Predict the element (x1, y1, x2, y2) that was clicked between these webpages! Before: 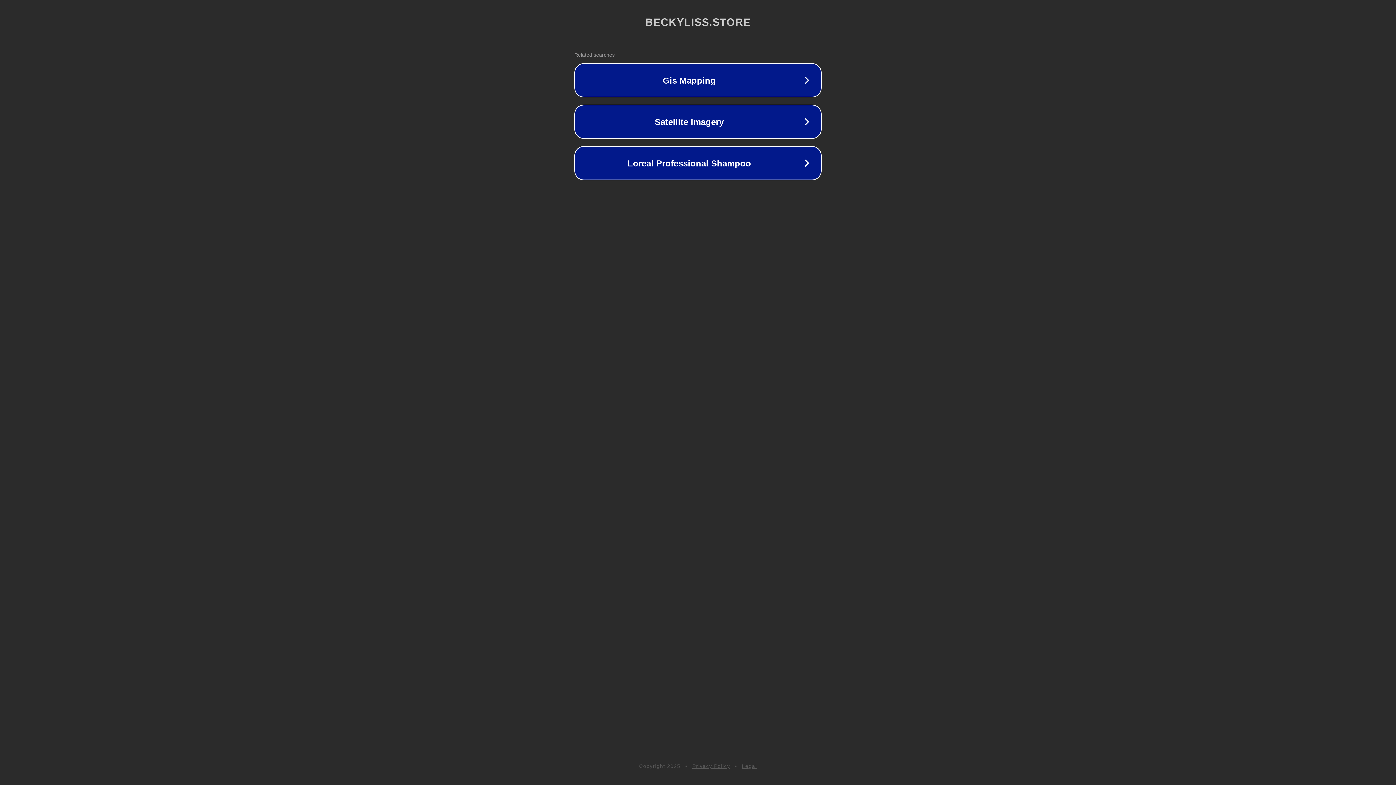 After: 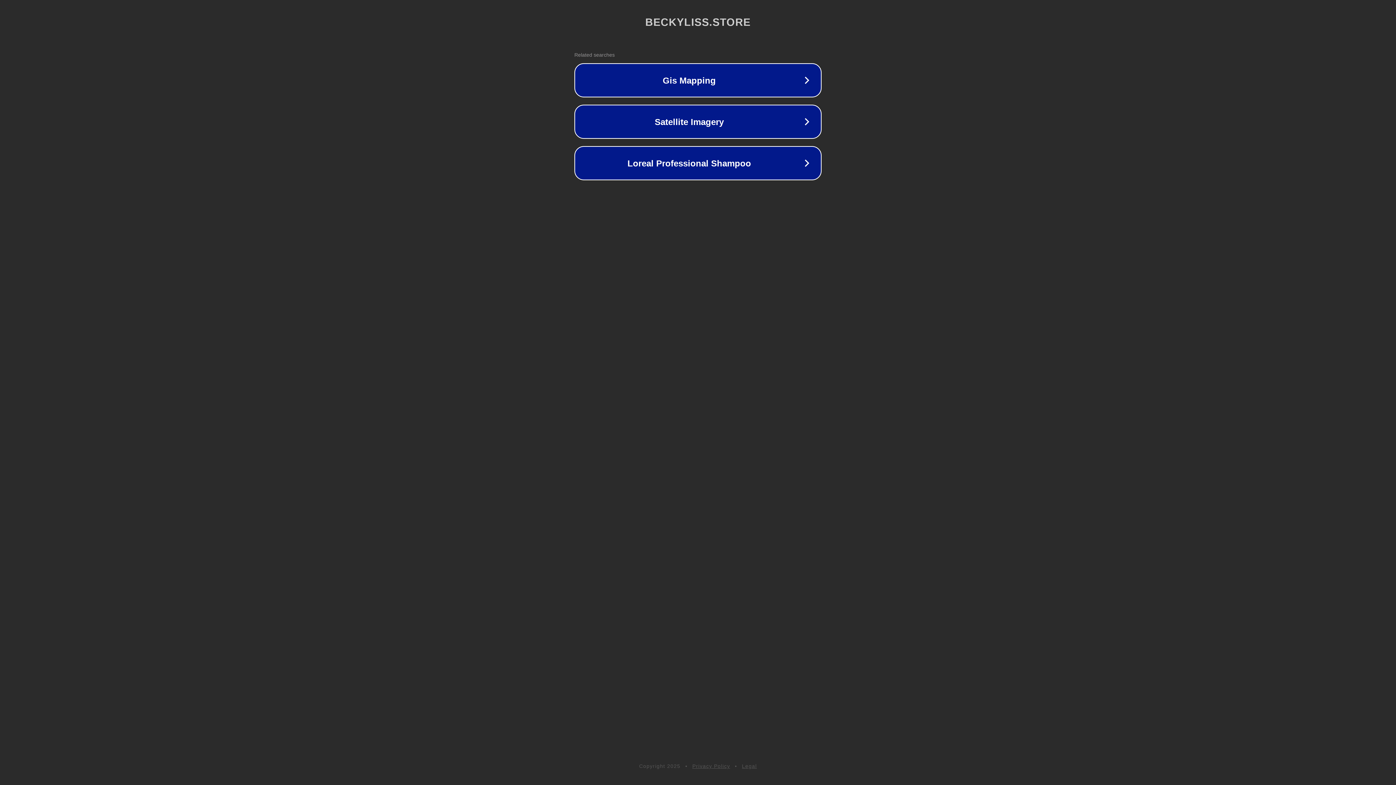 Action: bbox: (692, 763, 730, 769) label: Privacy Policy